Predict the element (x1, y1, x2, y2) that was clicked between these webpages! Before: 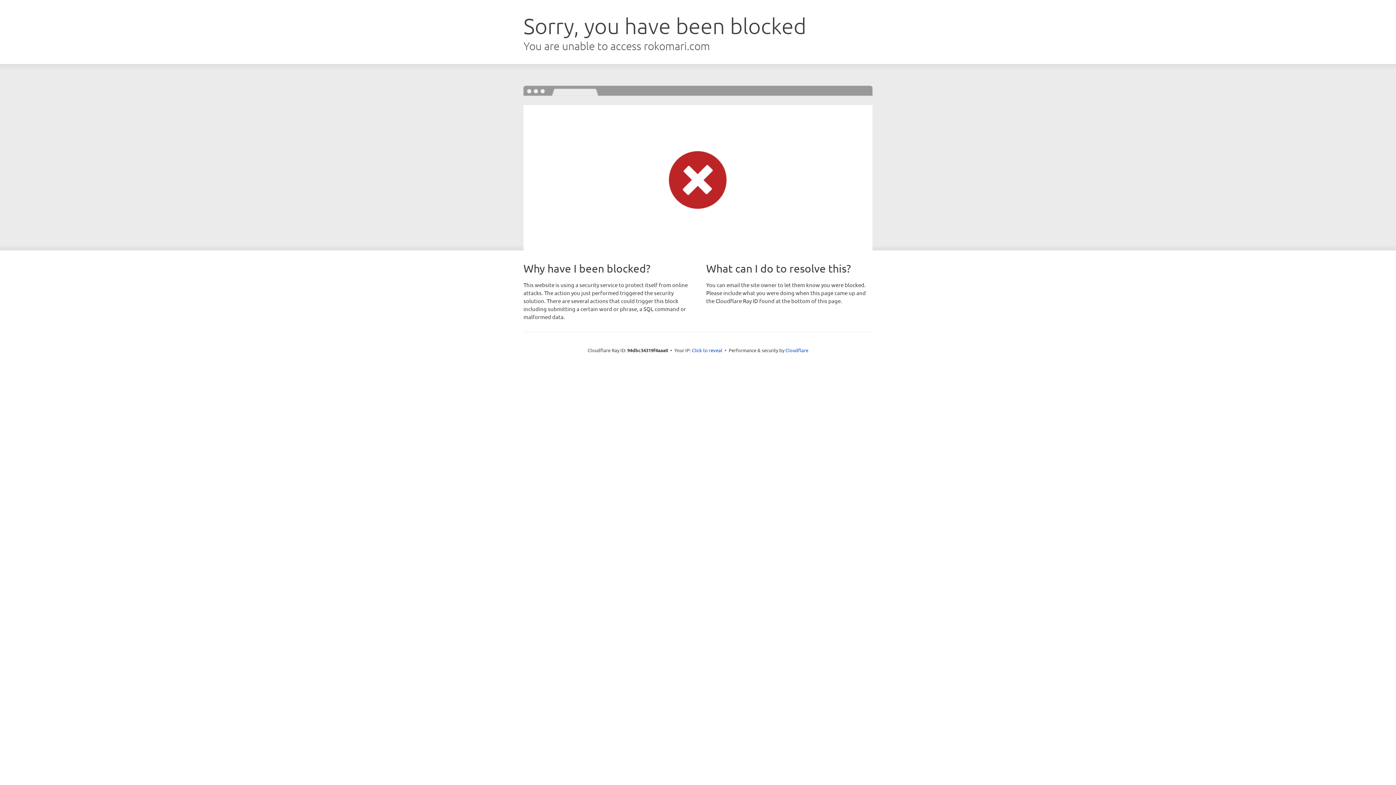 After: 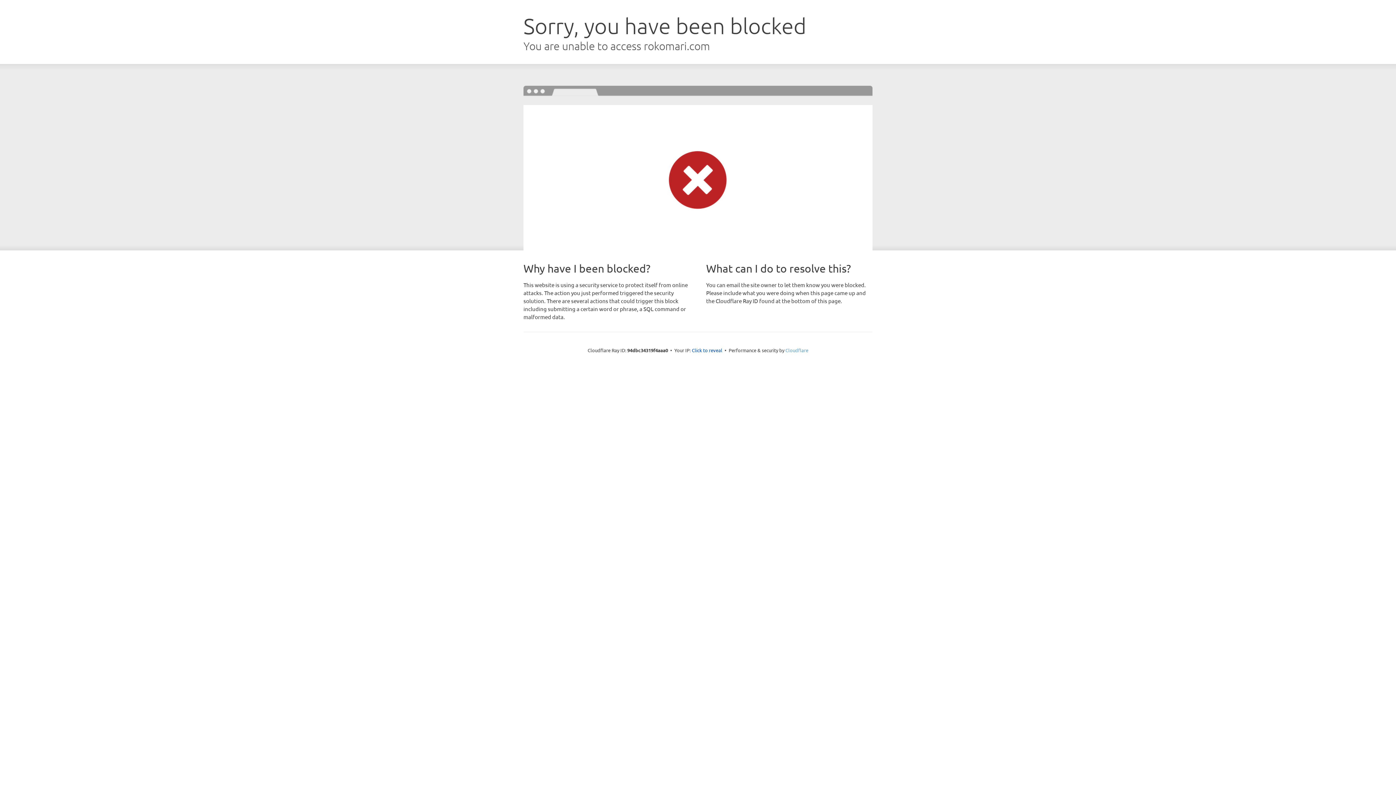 Action: label: Cloudflare bbox: (785, 347, 808, 353)